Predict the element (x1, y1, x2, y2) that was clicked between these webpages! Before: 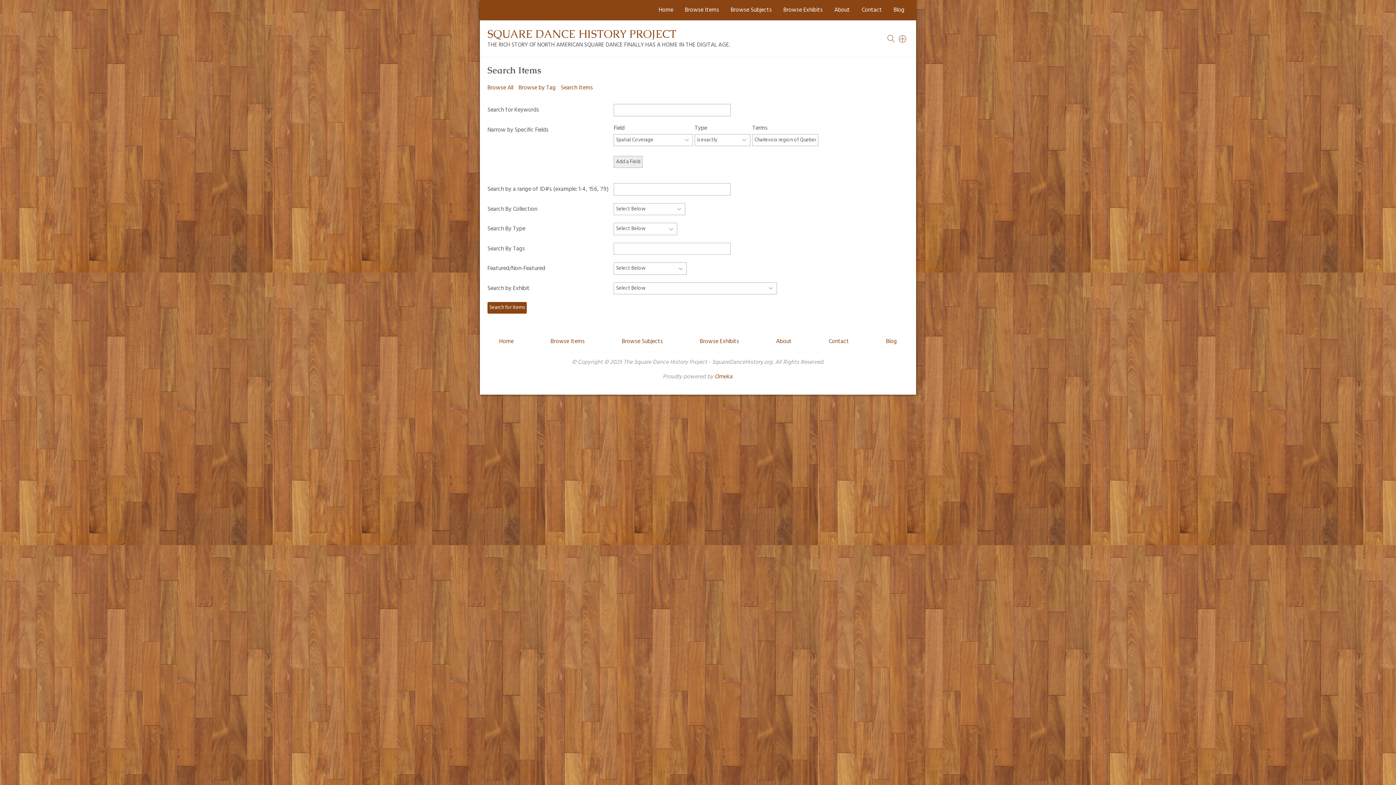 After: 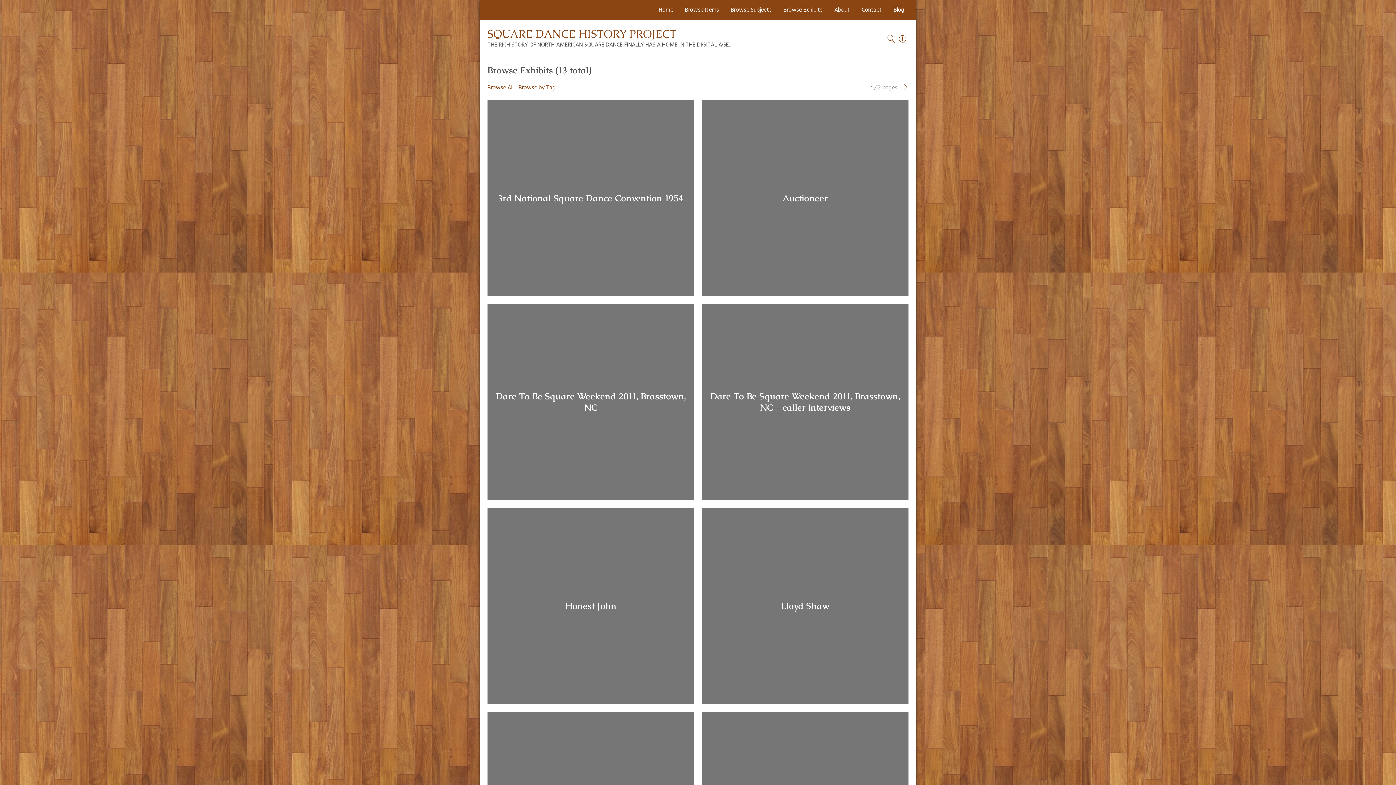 Action: label: Browse Exhibits bbox: (699, 336, 739, 346)